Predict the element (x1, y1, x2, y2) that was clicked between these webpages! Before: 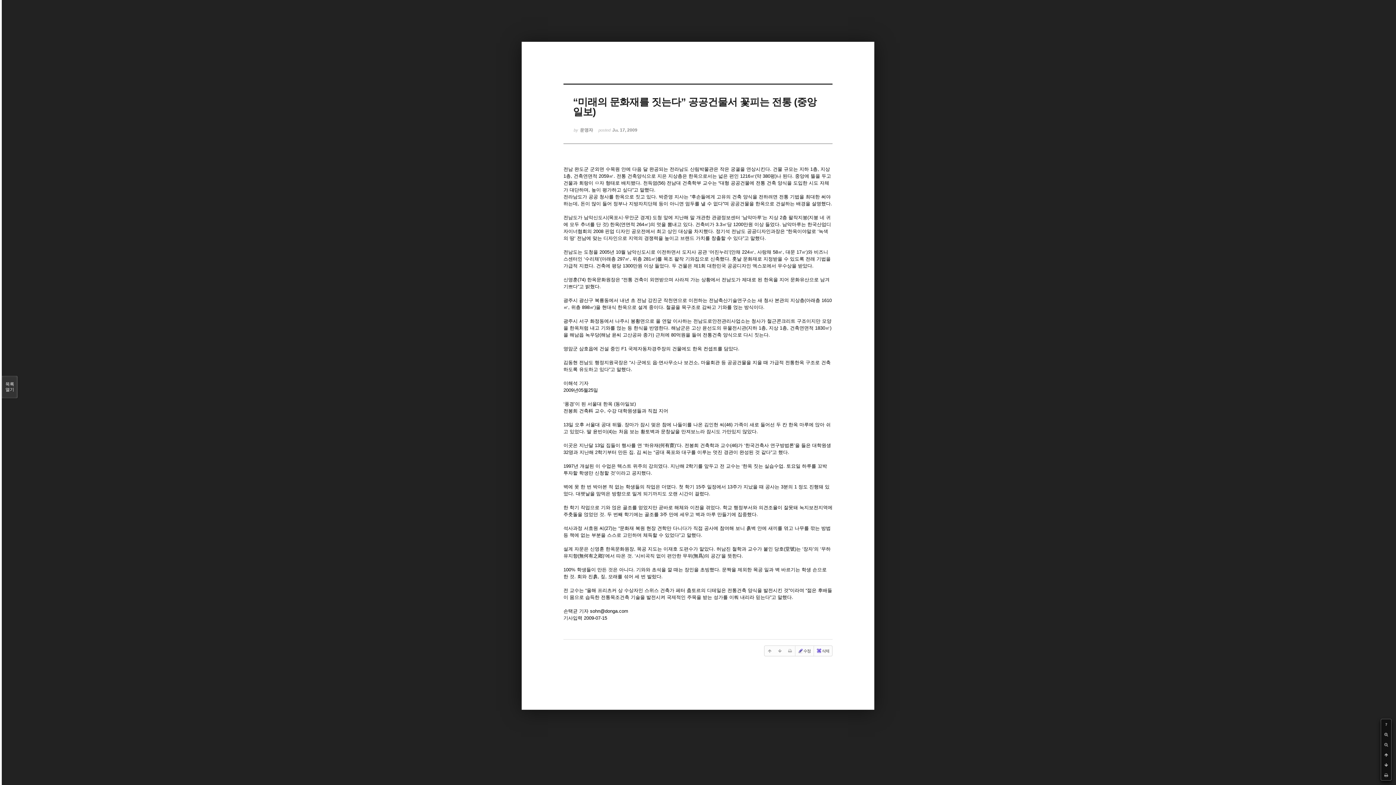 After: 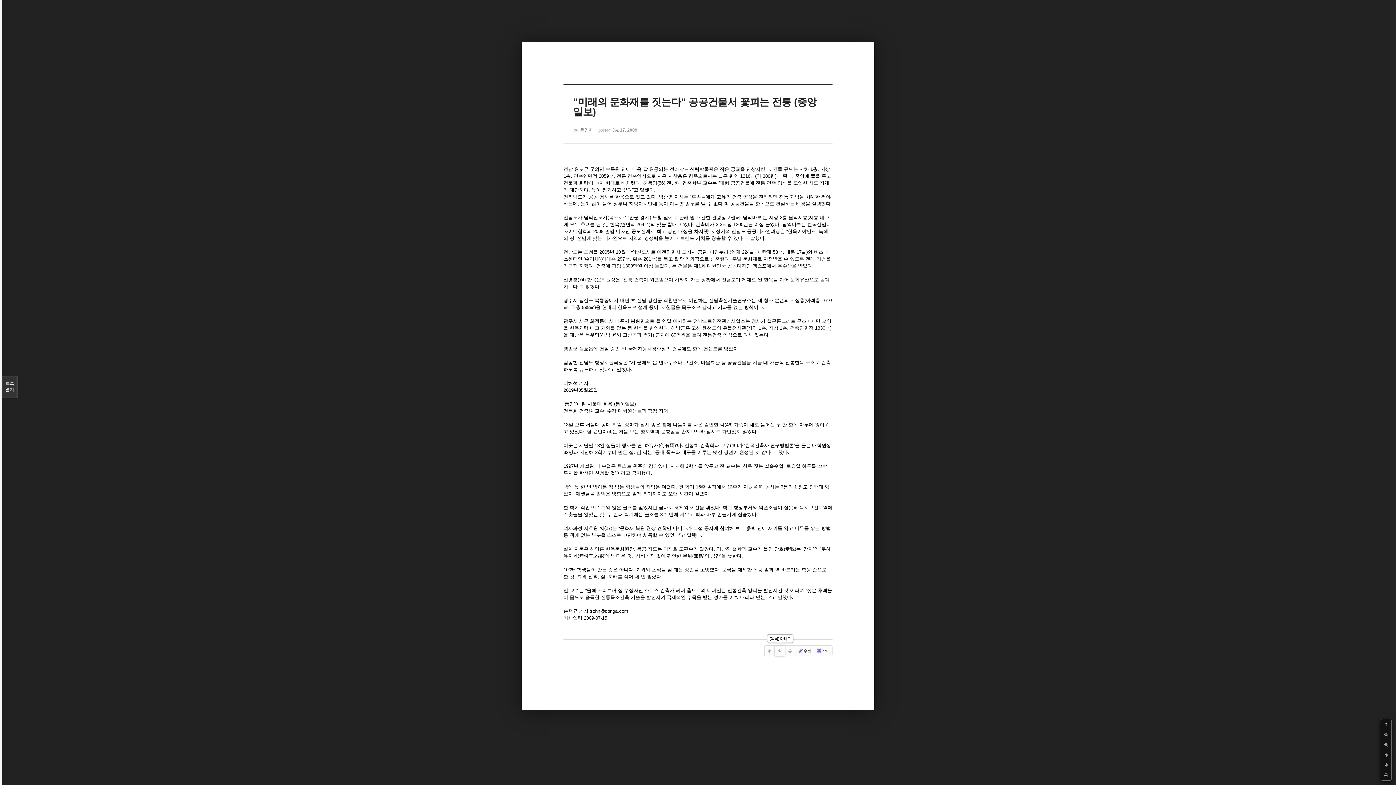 Action: bbox: (774, 646, 785, 656)